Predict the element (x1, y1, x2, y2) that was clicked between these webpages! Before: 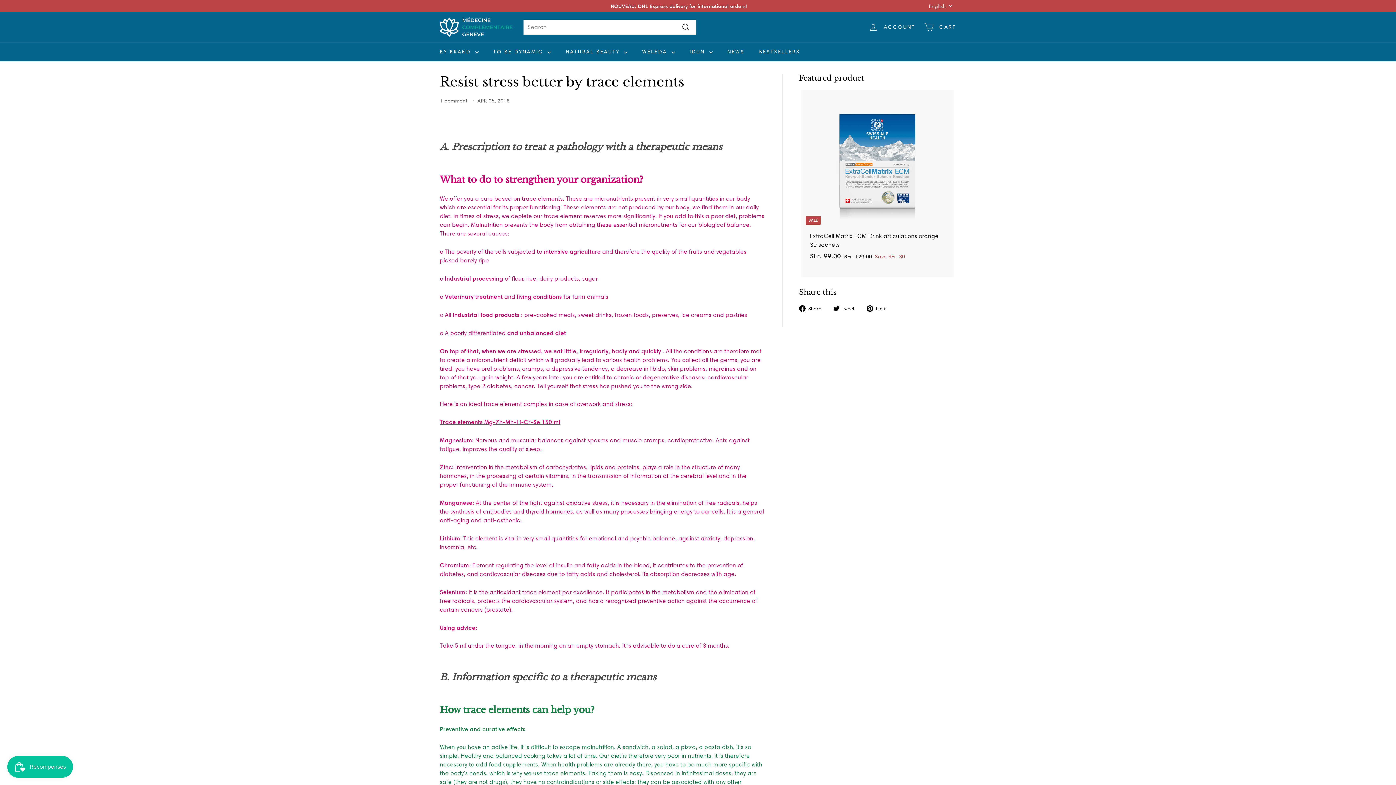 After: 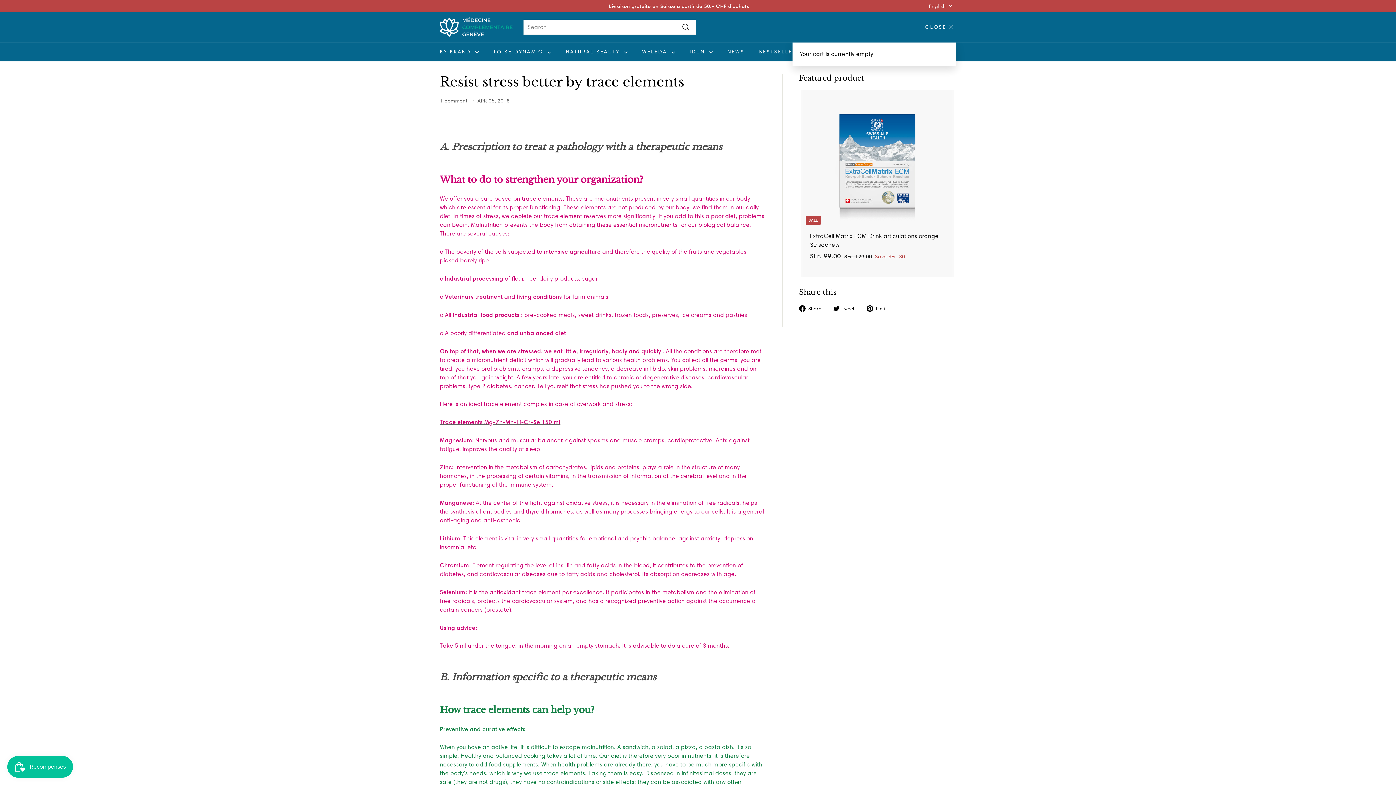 Action: label: Cart bbox: (919, 16, 960, 37)